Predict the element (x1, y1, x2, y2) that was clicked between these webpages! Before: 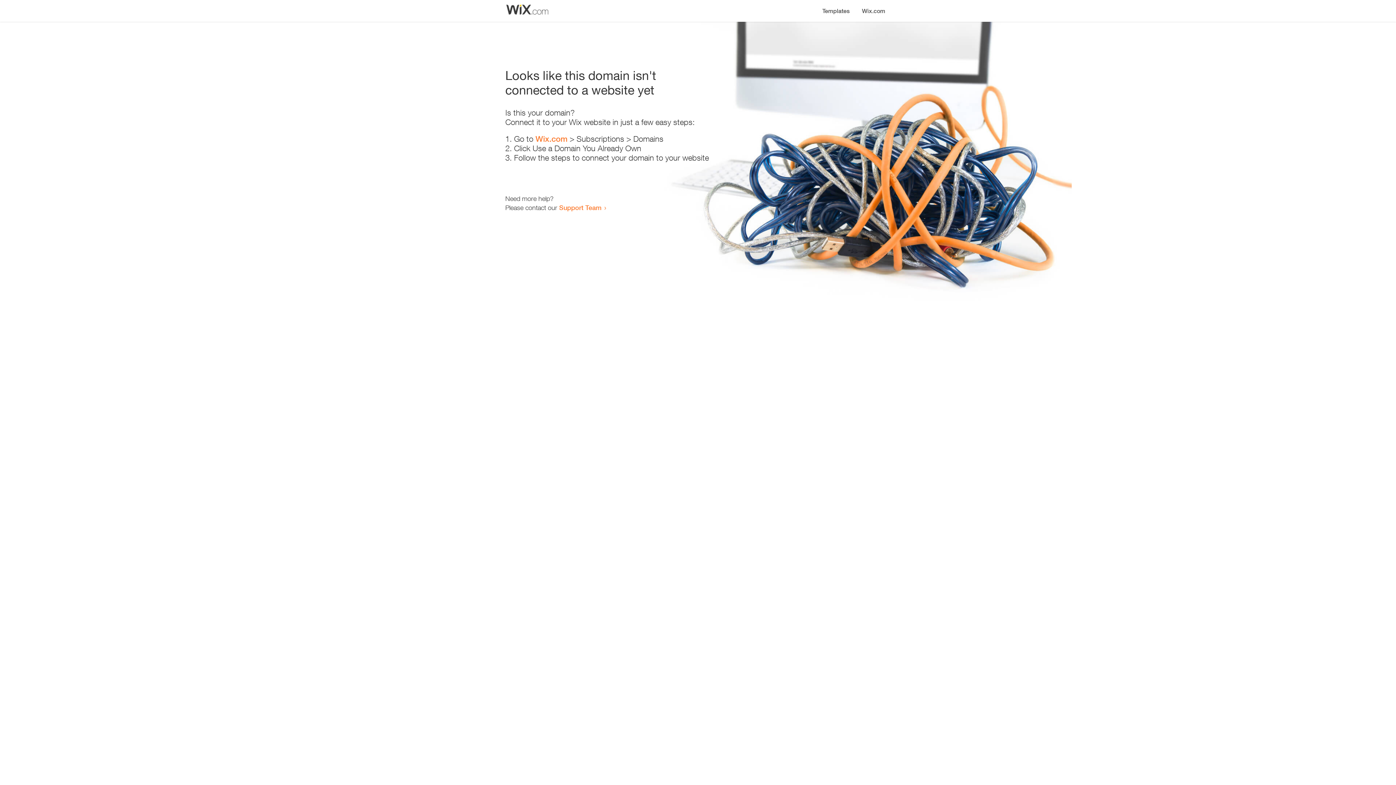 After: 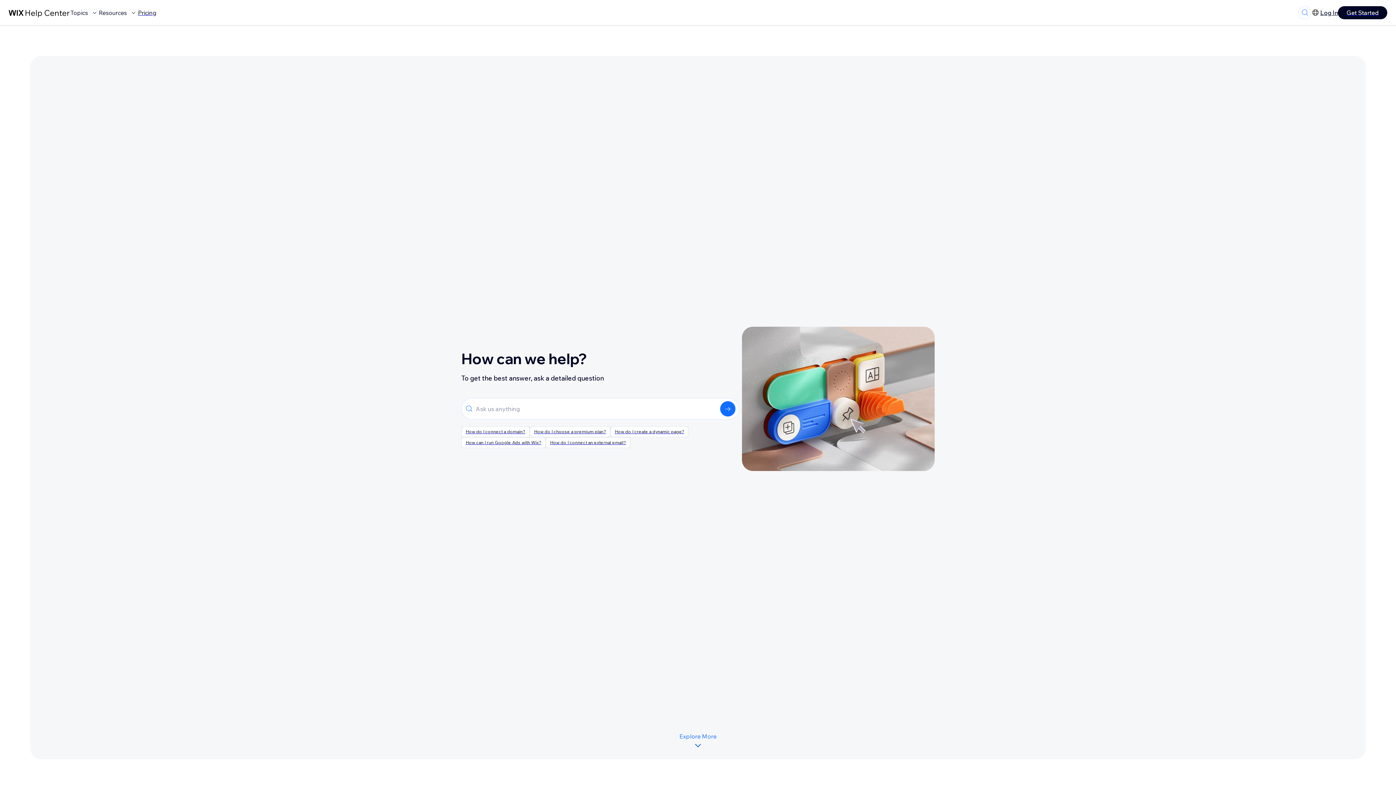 Action: bbox: (559, 203, 601, 211) label: Support Team